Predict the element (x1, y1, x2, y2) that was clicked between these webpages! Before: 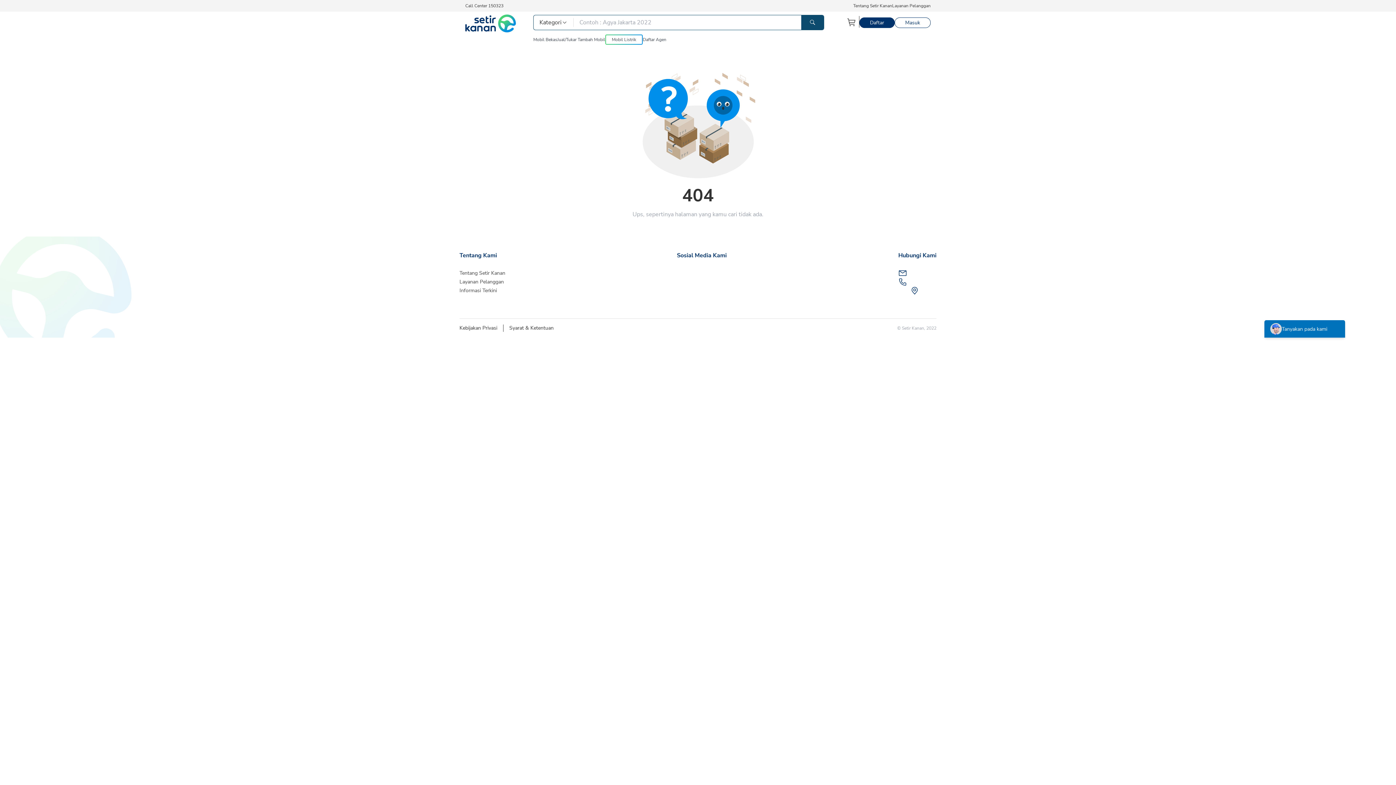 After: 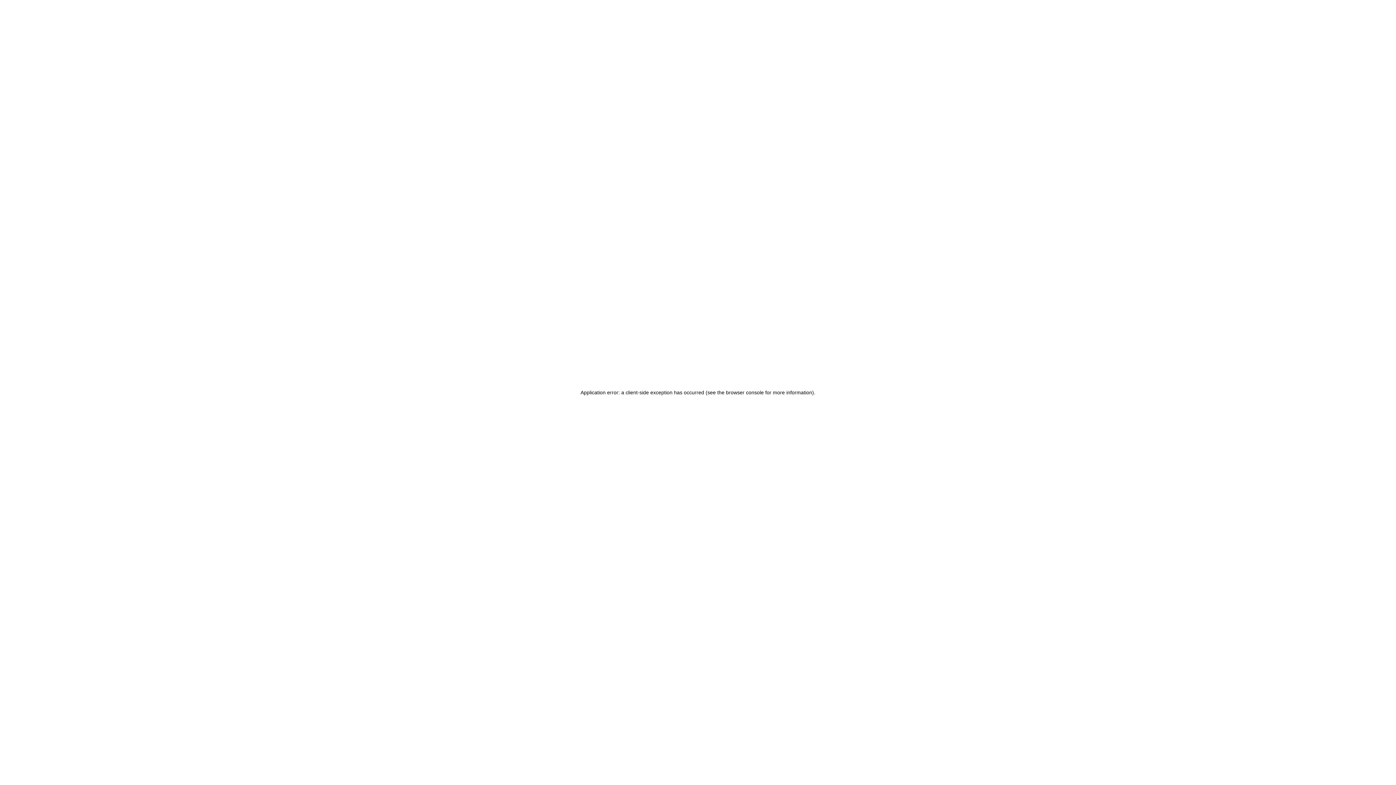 Action: label: Informasi Terkini bbox: (459, 287, 497, 294)